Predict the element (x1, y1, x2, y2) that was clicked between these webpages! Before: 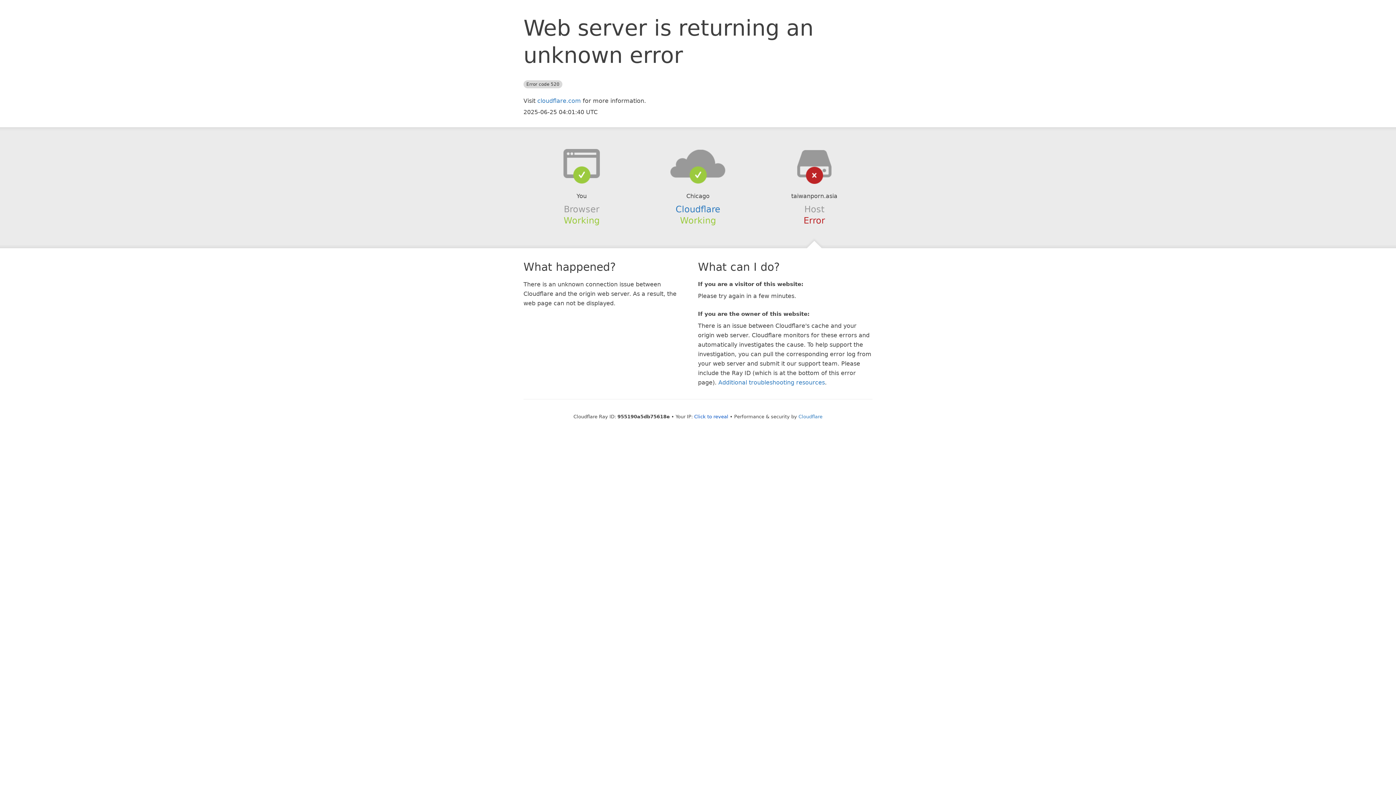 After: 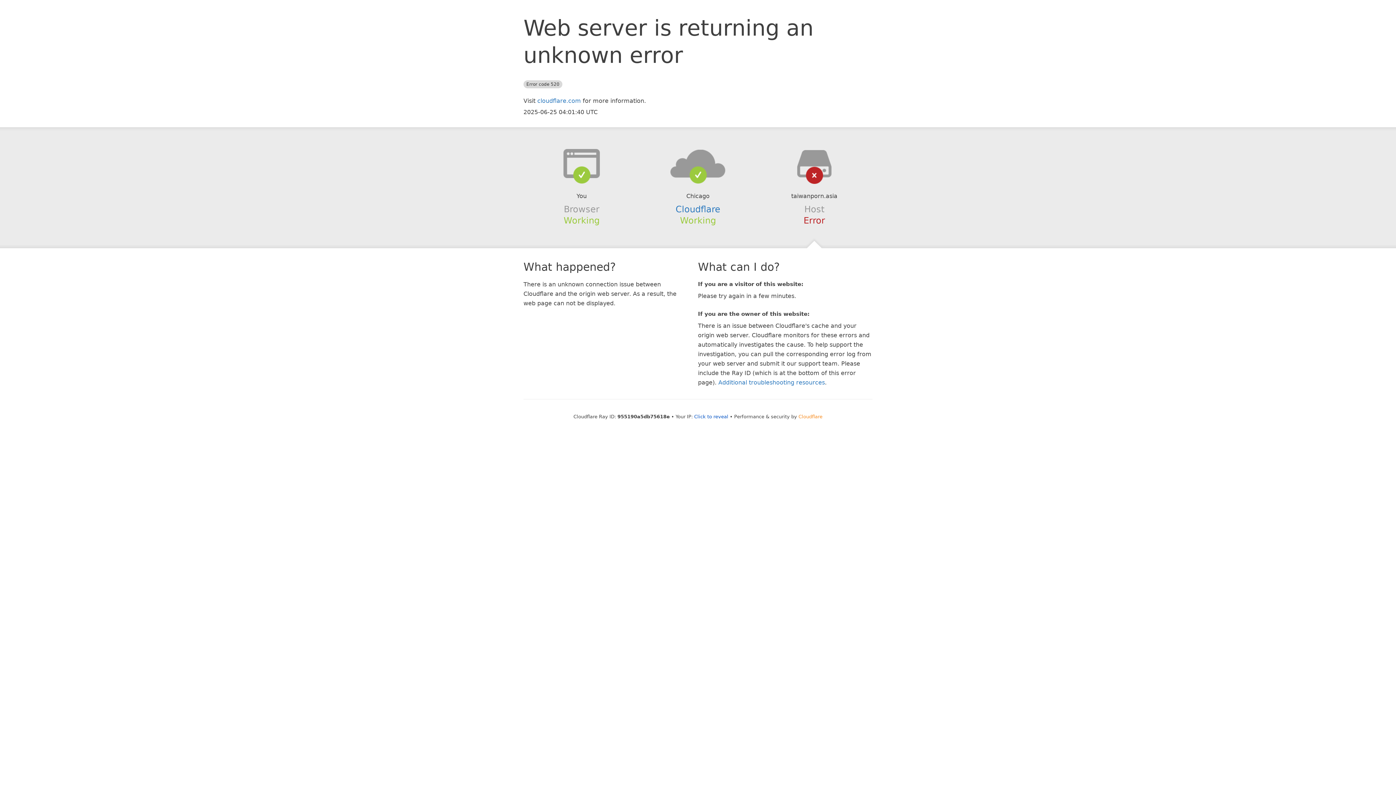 Action: label: Cloudflare bbox: (798, 414, 822, 419)